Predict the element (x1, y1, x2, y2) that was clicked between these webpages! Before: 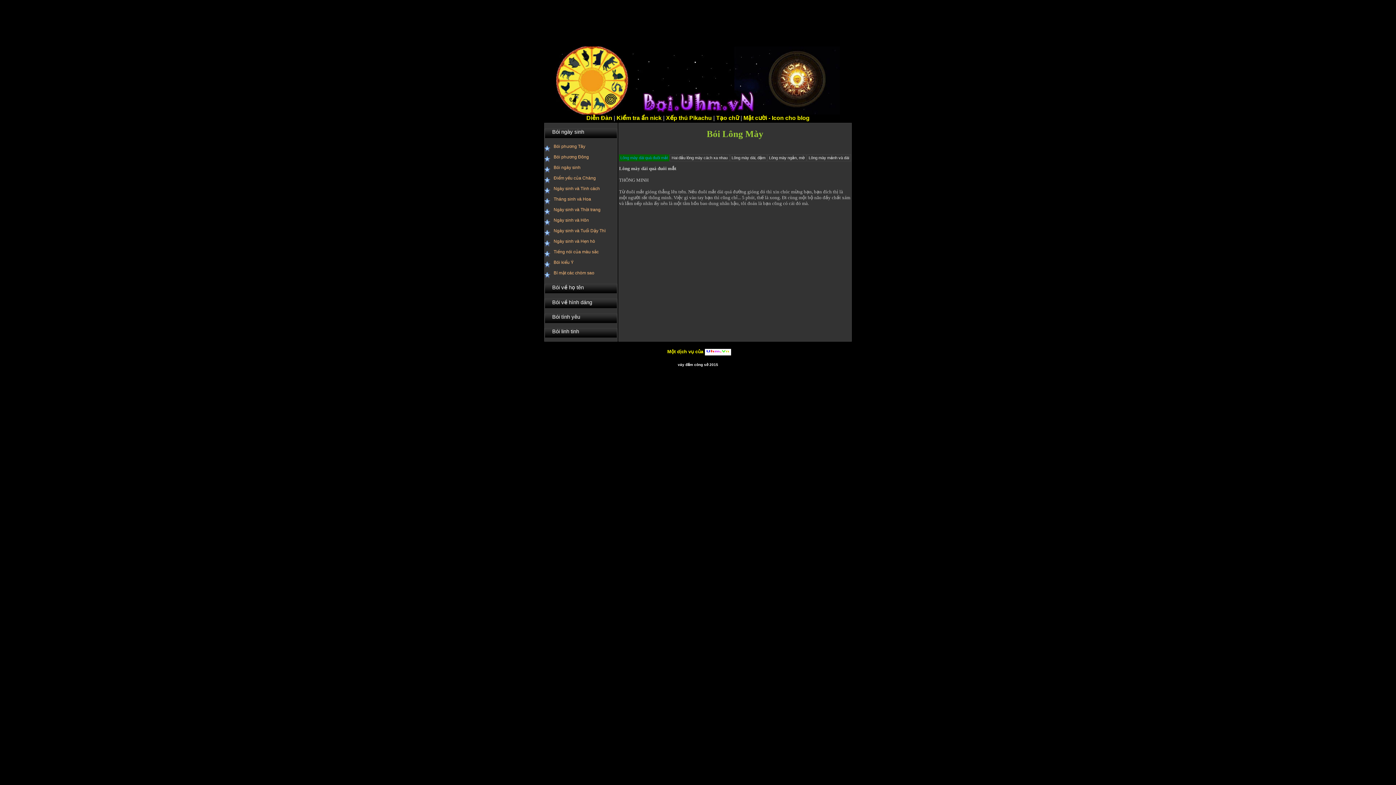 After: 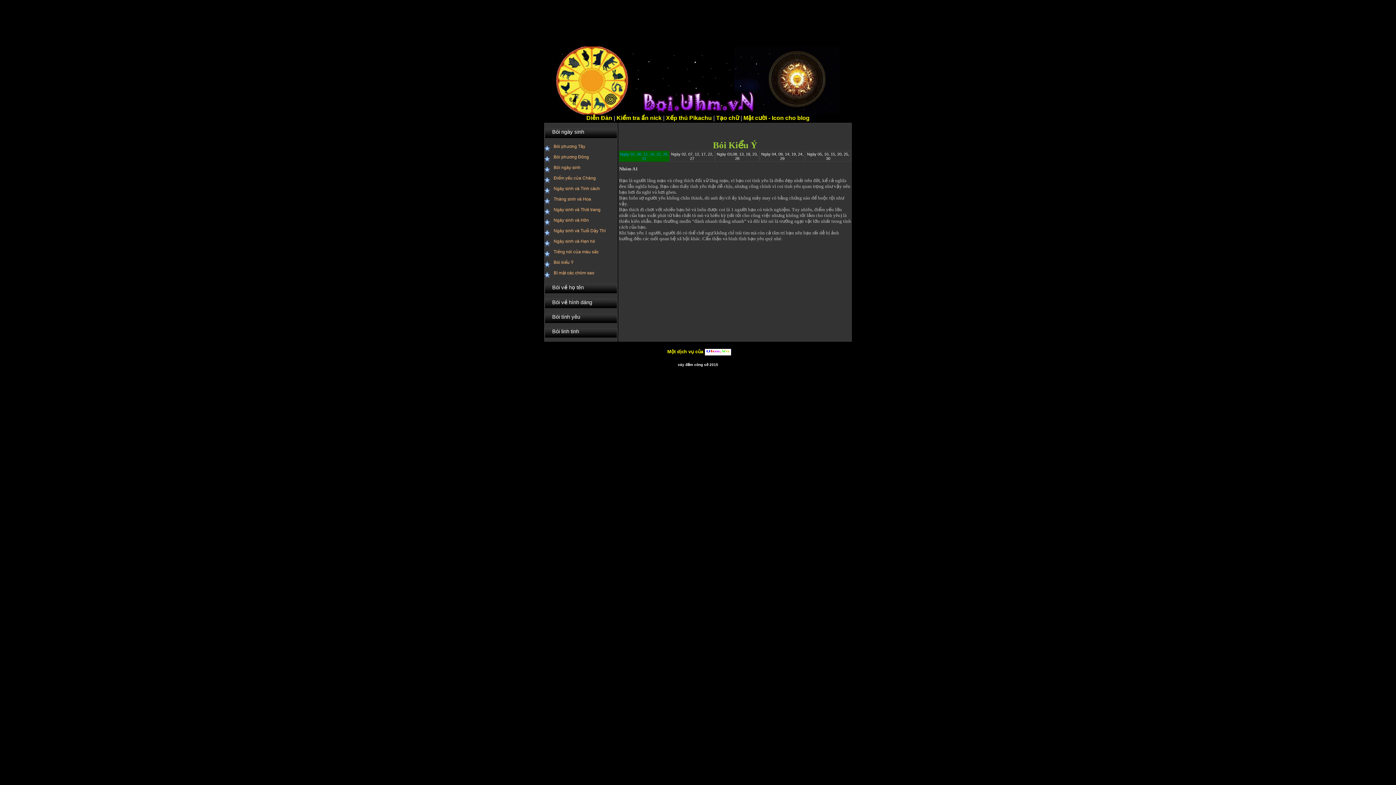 Action: label: Bói kiểu Ý bbox: (544, 257, 617, 267)